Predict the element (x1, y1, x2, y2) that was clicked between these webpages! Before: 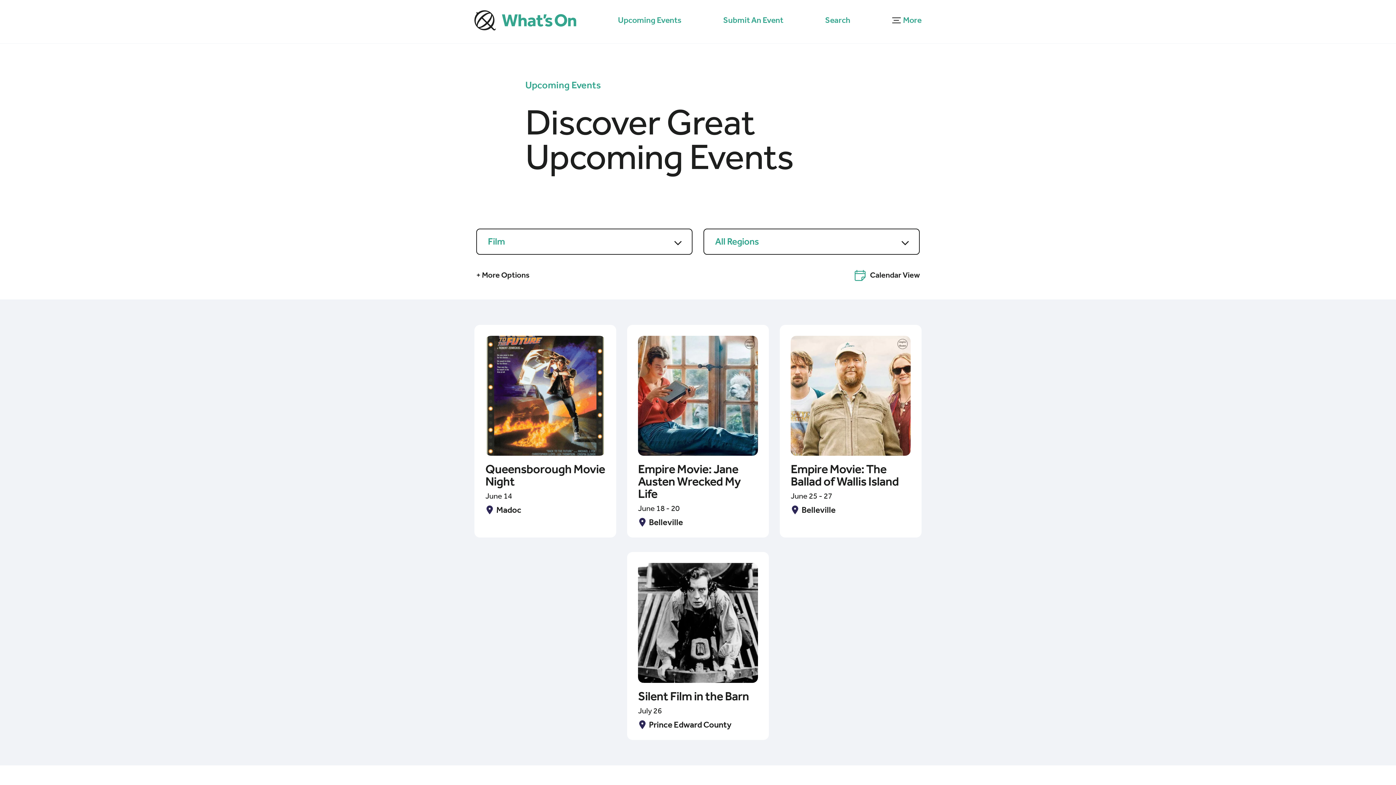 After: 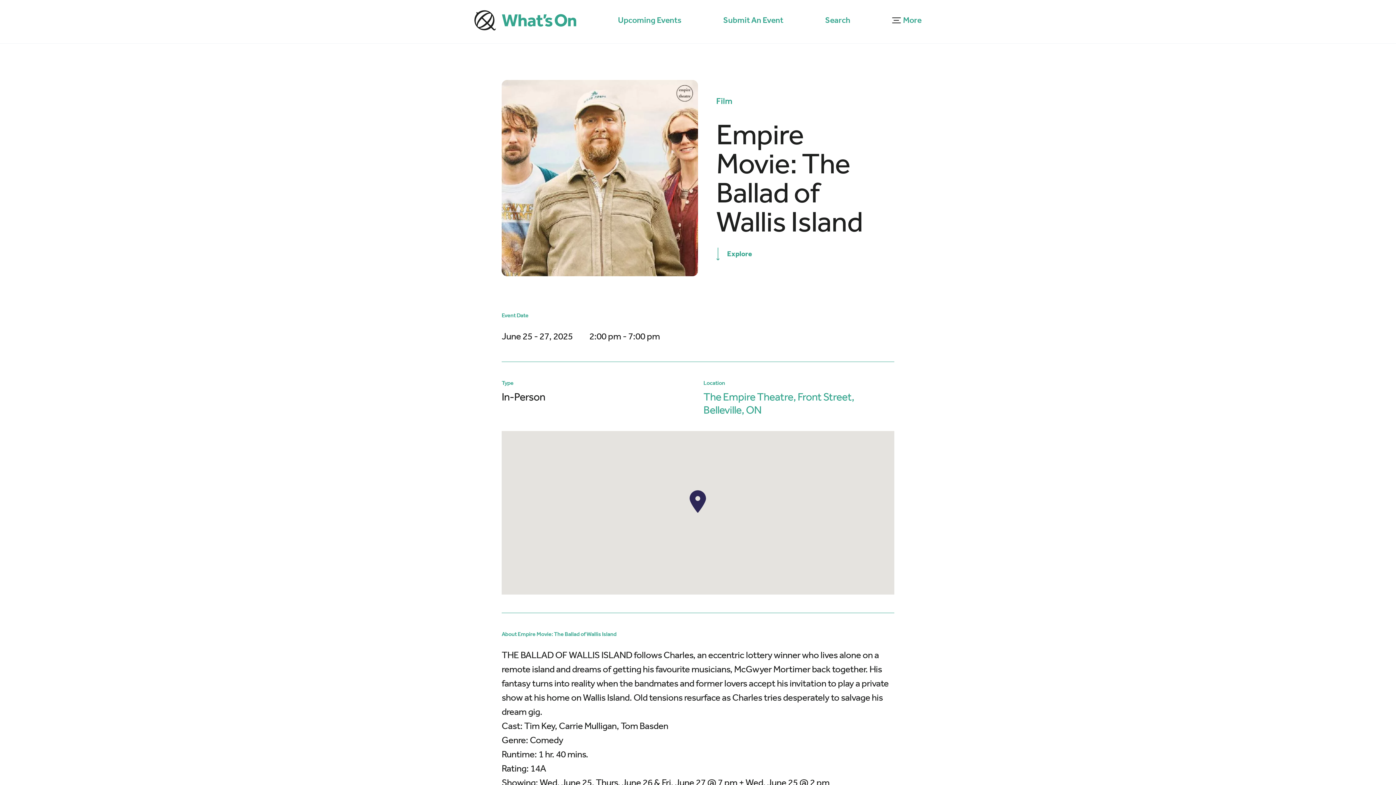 Action: label: Empire Movie: The Ballad of Wallis Island
June 25 - 27
Belleville bbox: (779, 325, 921, 537)